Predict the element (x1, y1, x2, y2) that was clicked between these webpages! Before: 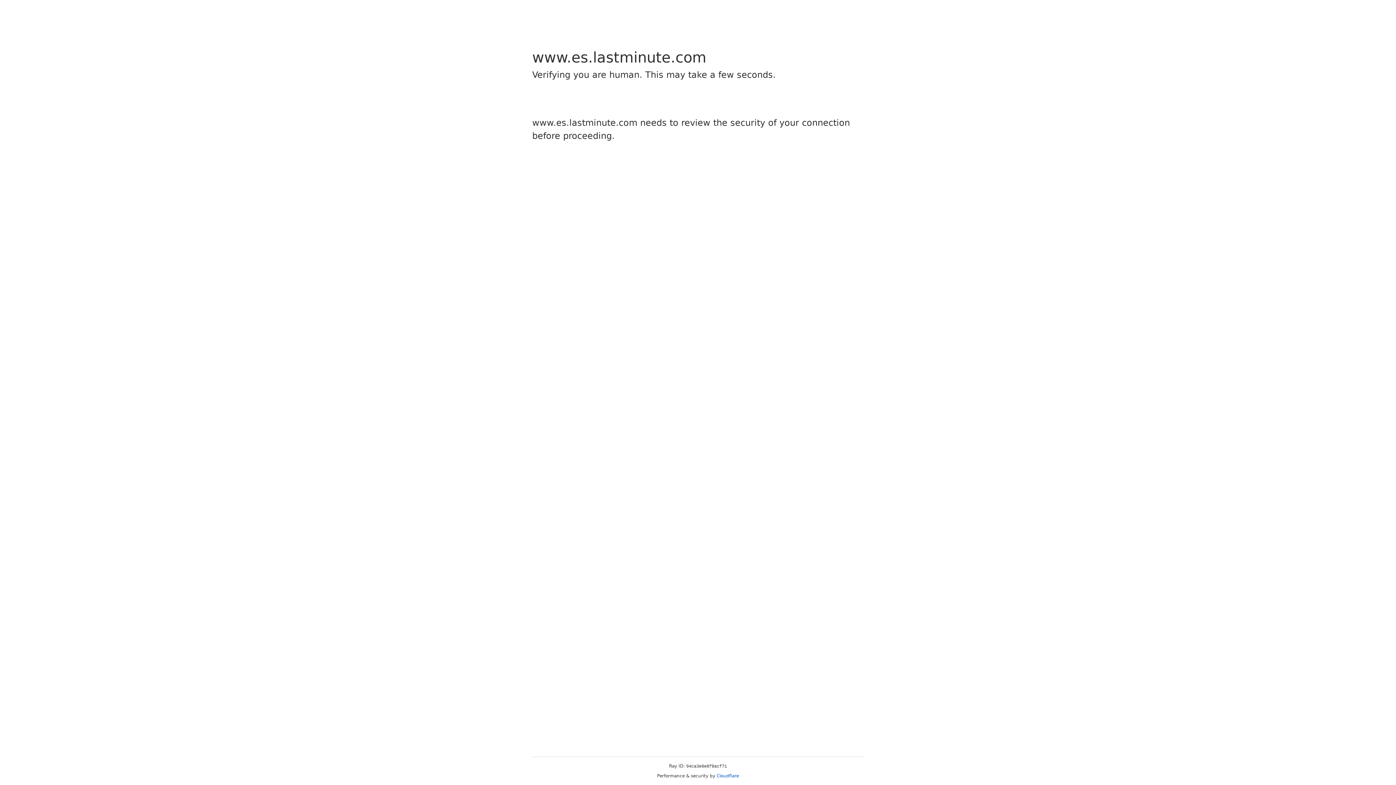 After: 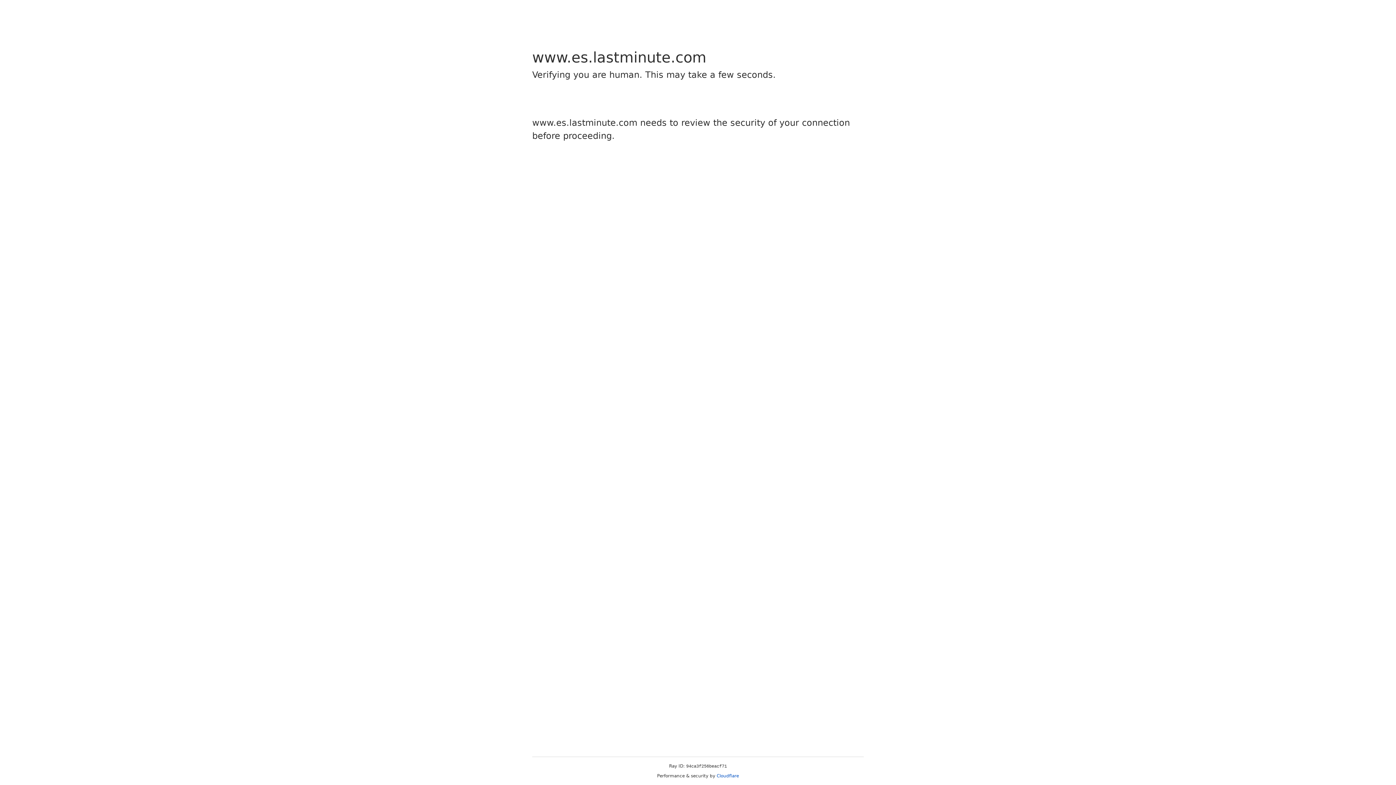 Action: label: Cloudflare bbox: (716, 773, 739, 778)